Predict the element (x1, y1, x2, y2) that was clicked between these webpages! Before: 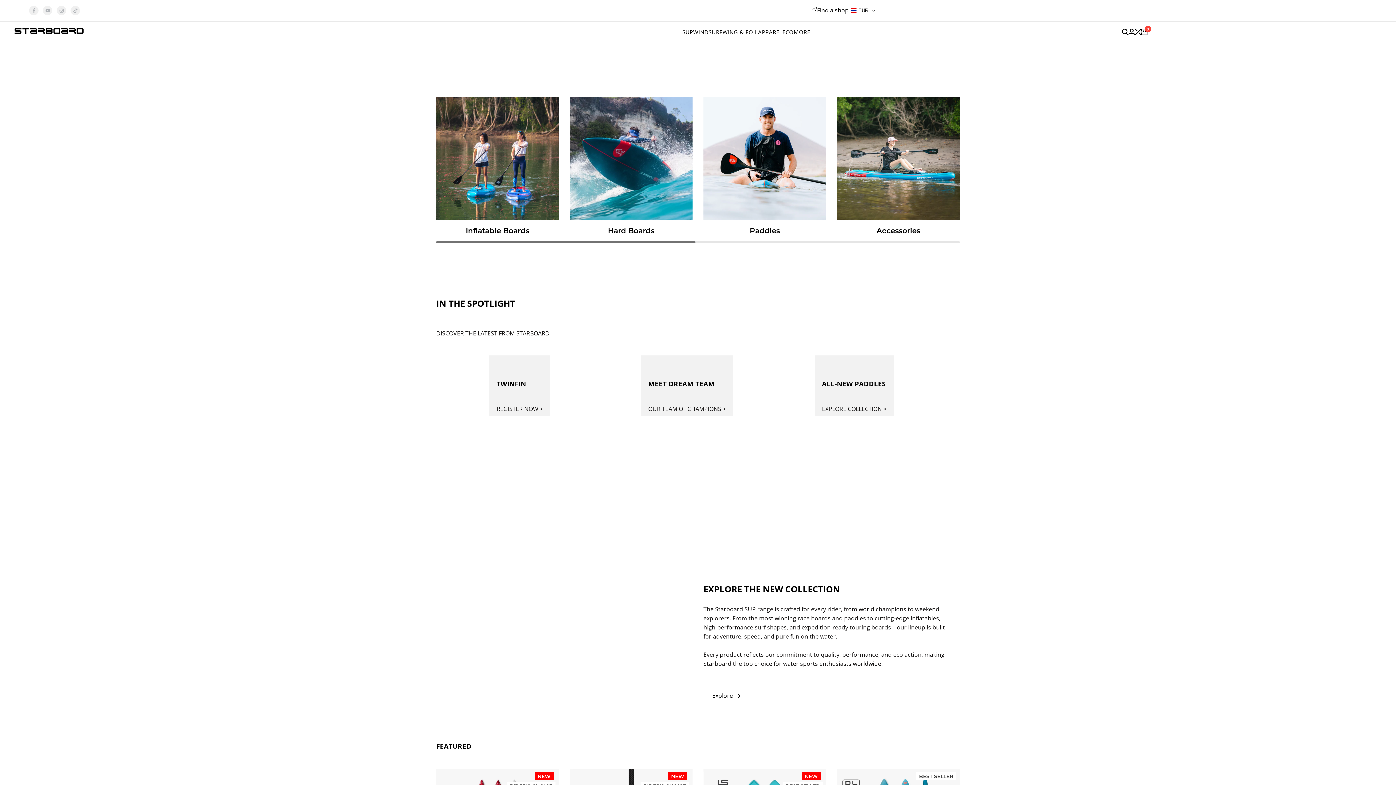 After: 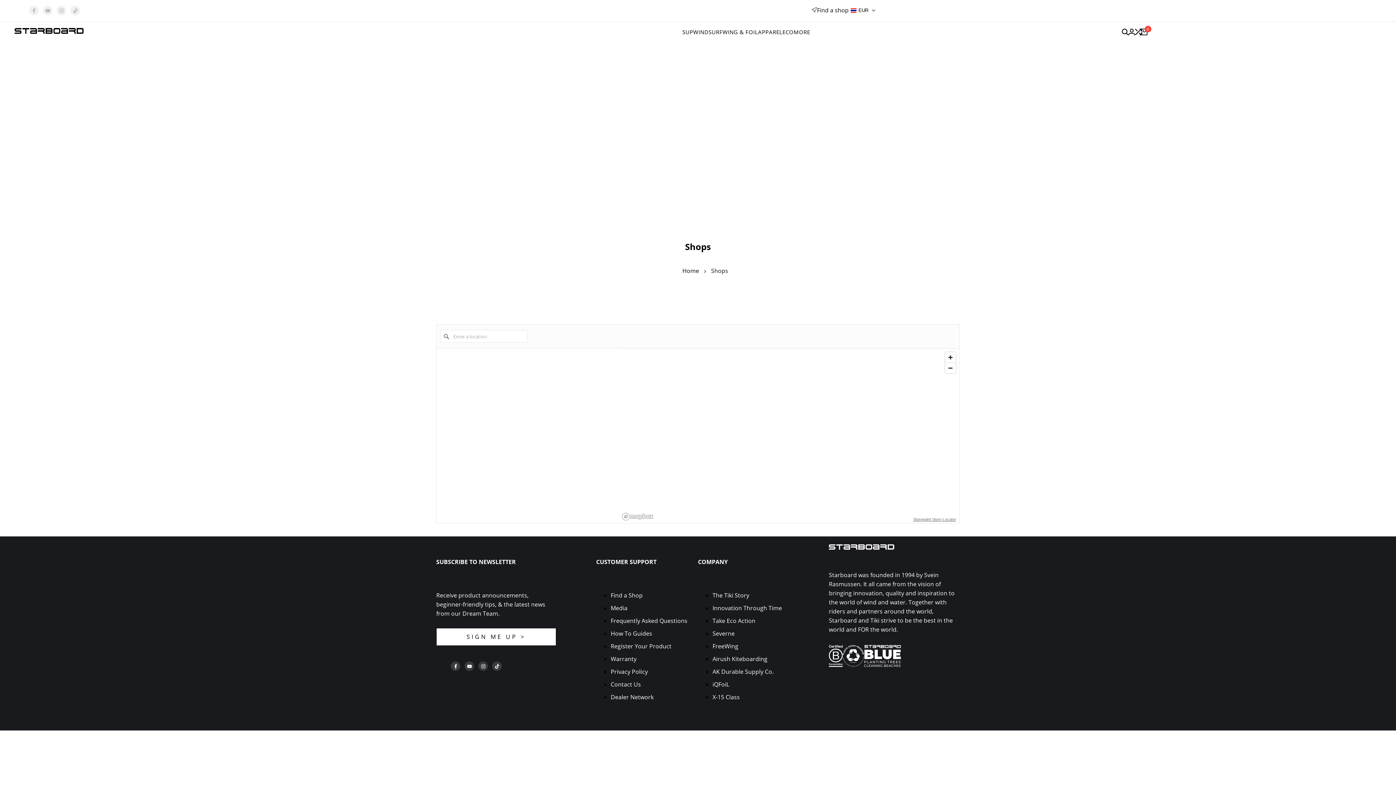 Action: label: Find a shop bbox: (812, 5, 848, 14)